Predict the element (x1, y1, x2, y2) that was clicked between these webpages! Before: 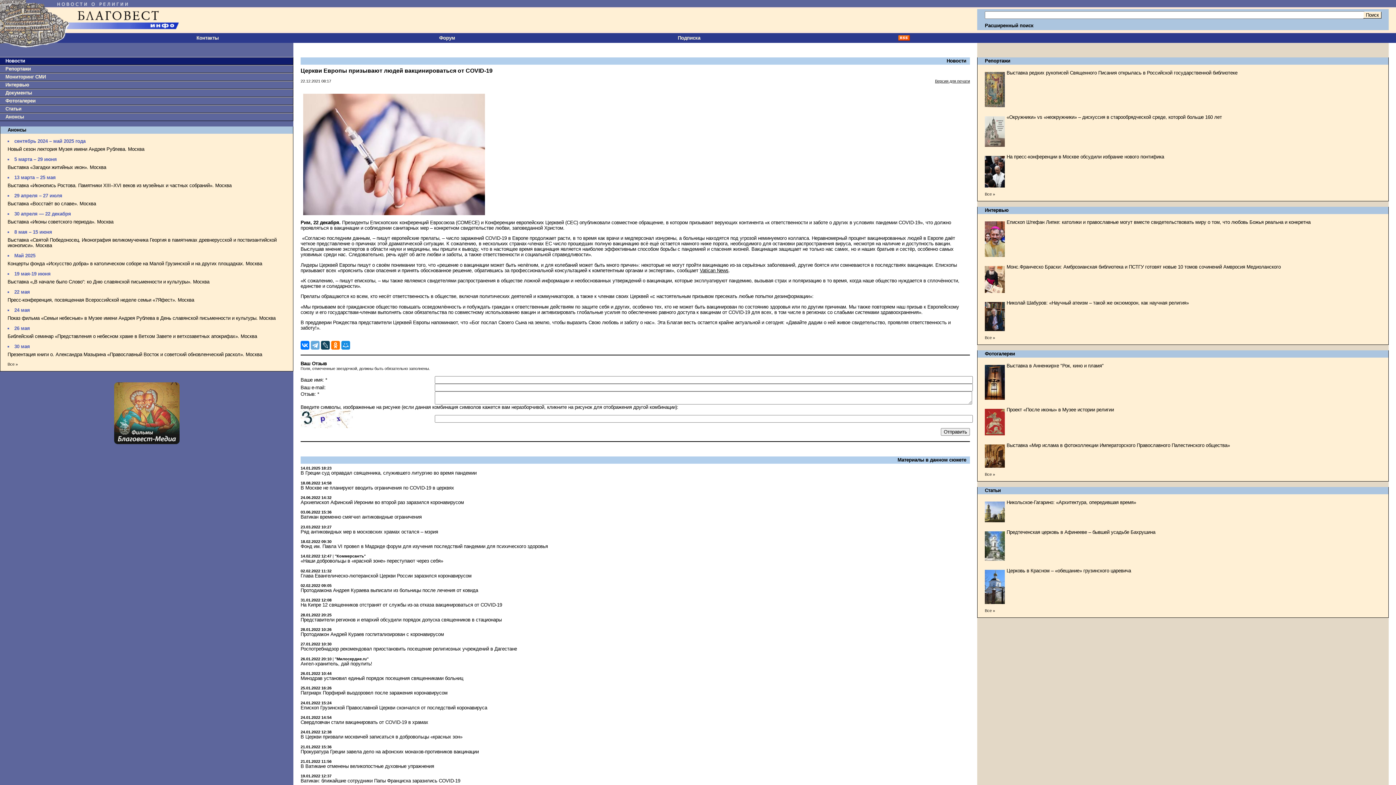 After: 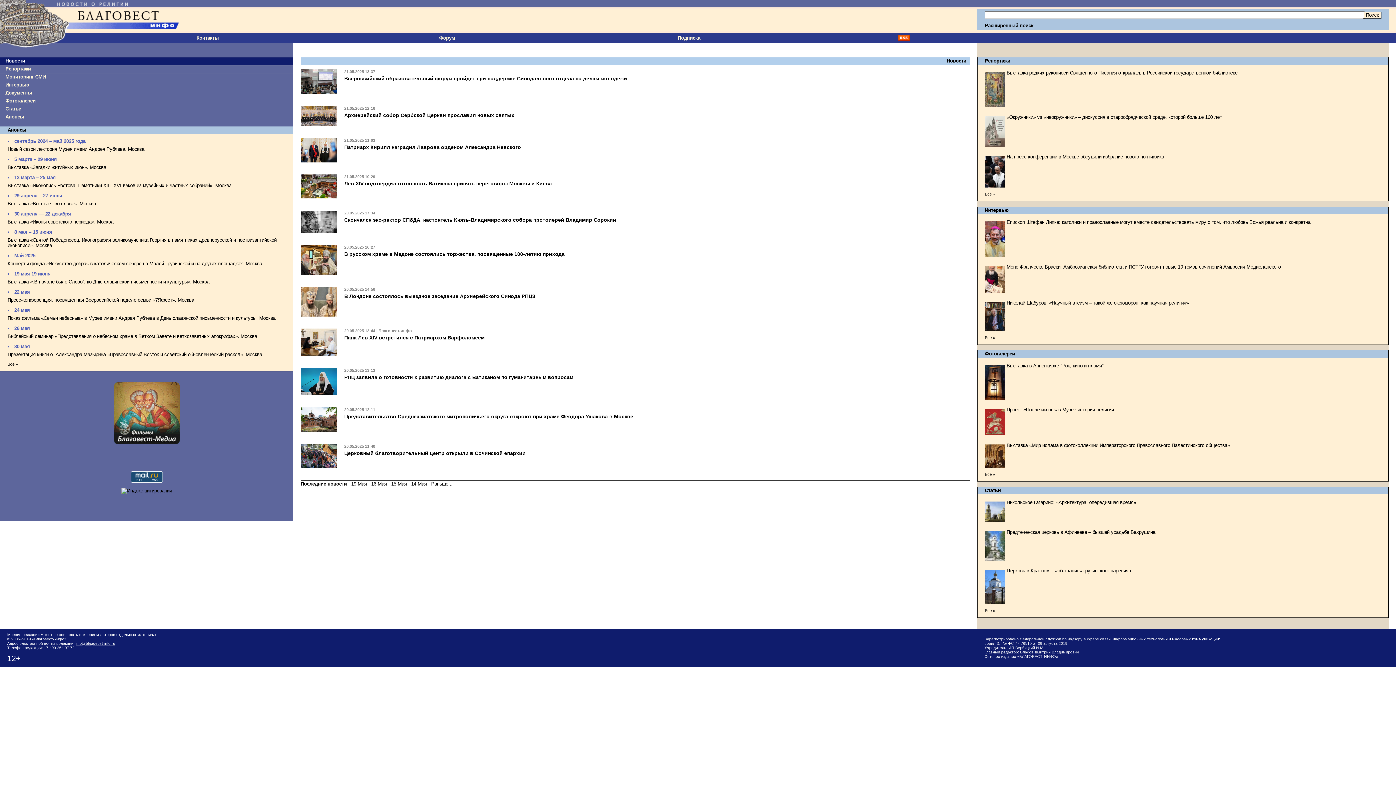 Action: label: Новости bbox: (5, 58, 25, 63)